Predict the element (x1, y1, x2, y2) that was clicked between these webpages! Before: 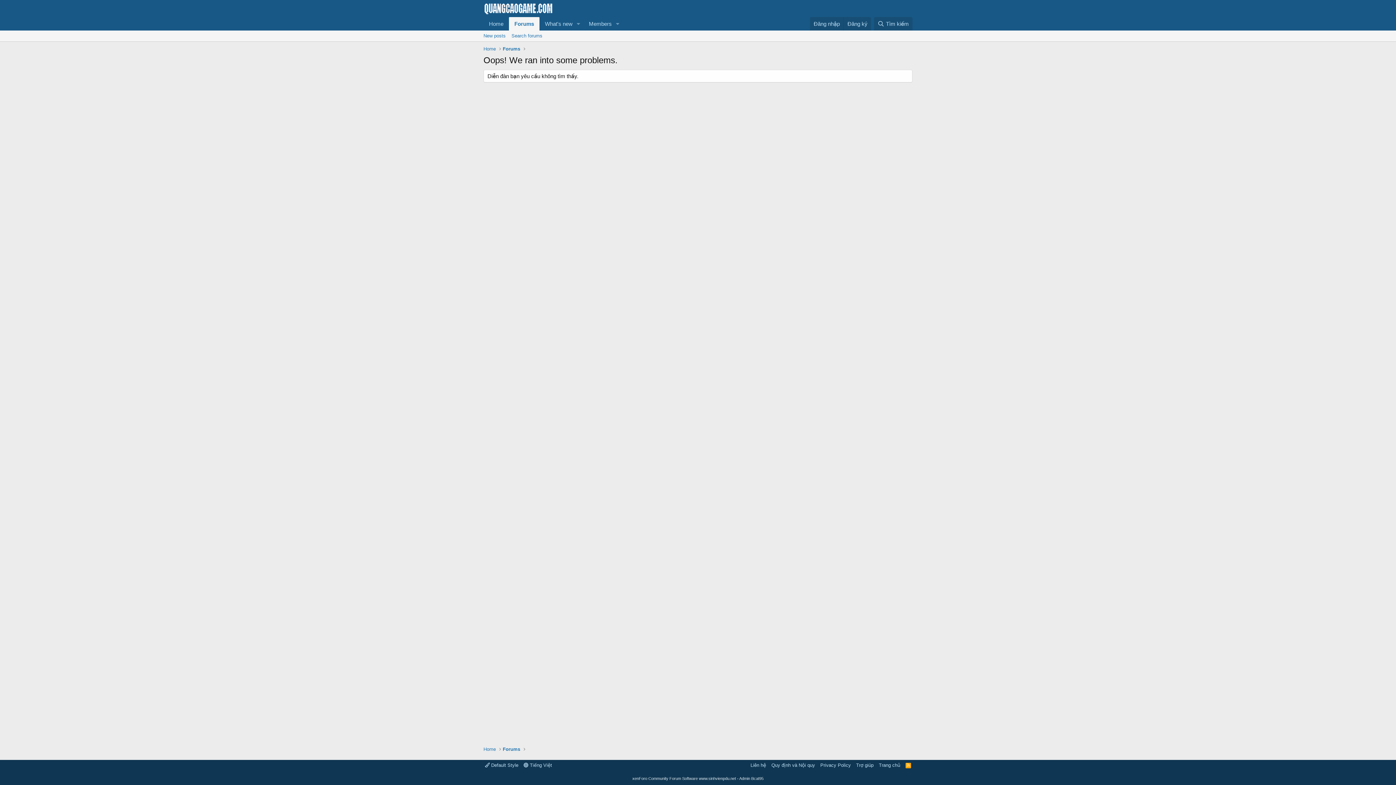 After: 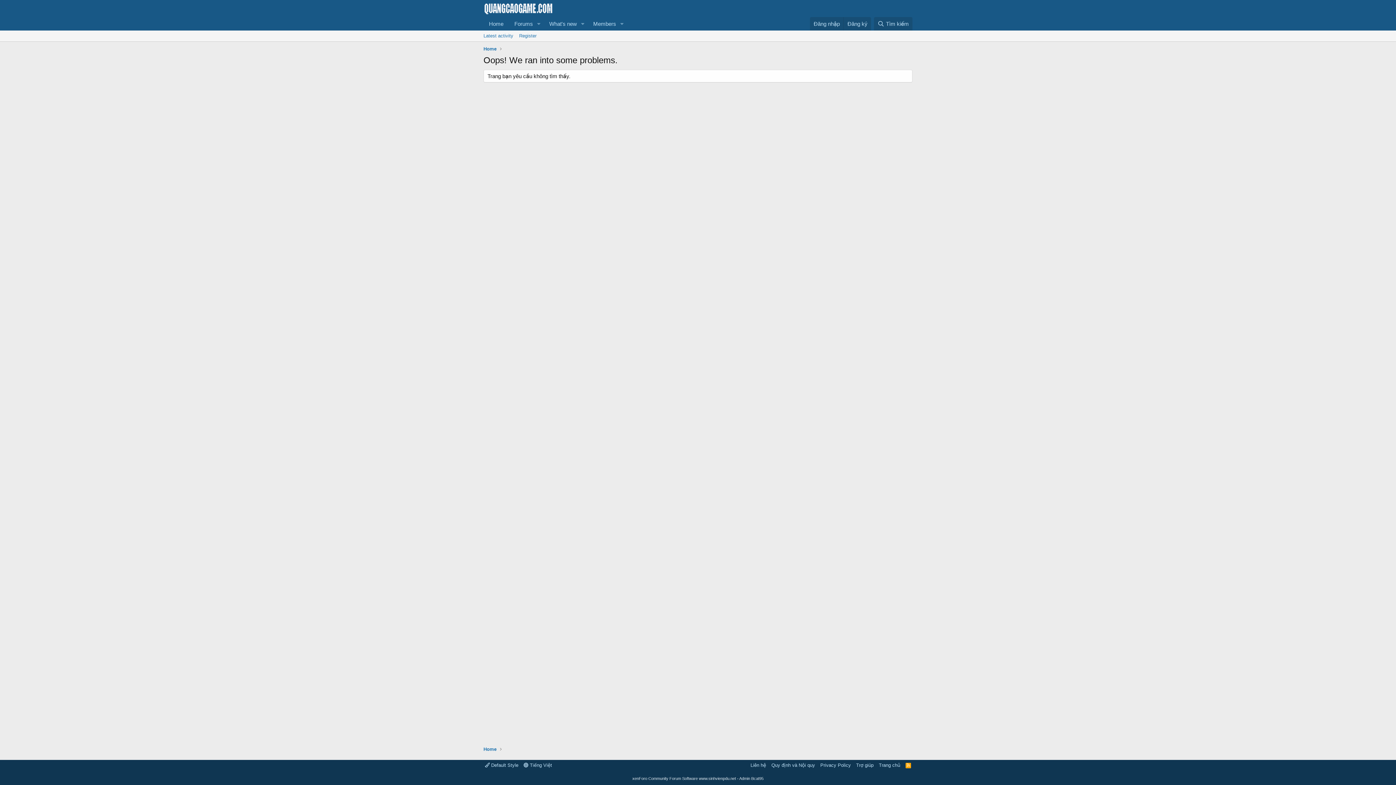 Action: bbox: (877, 762, 902, 769) label: Trang chủ